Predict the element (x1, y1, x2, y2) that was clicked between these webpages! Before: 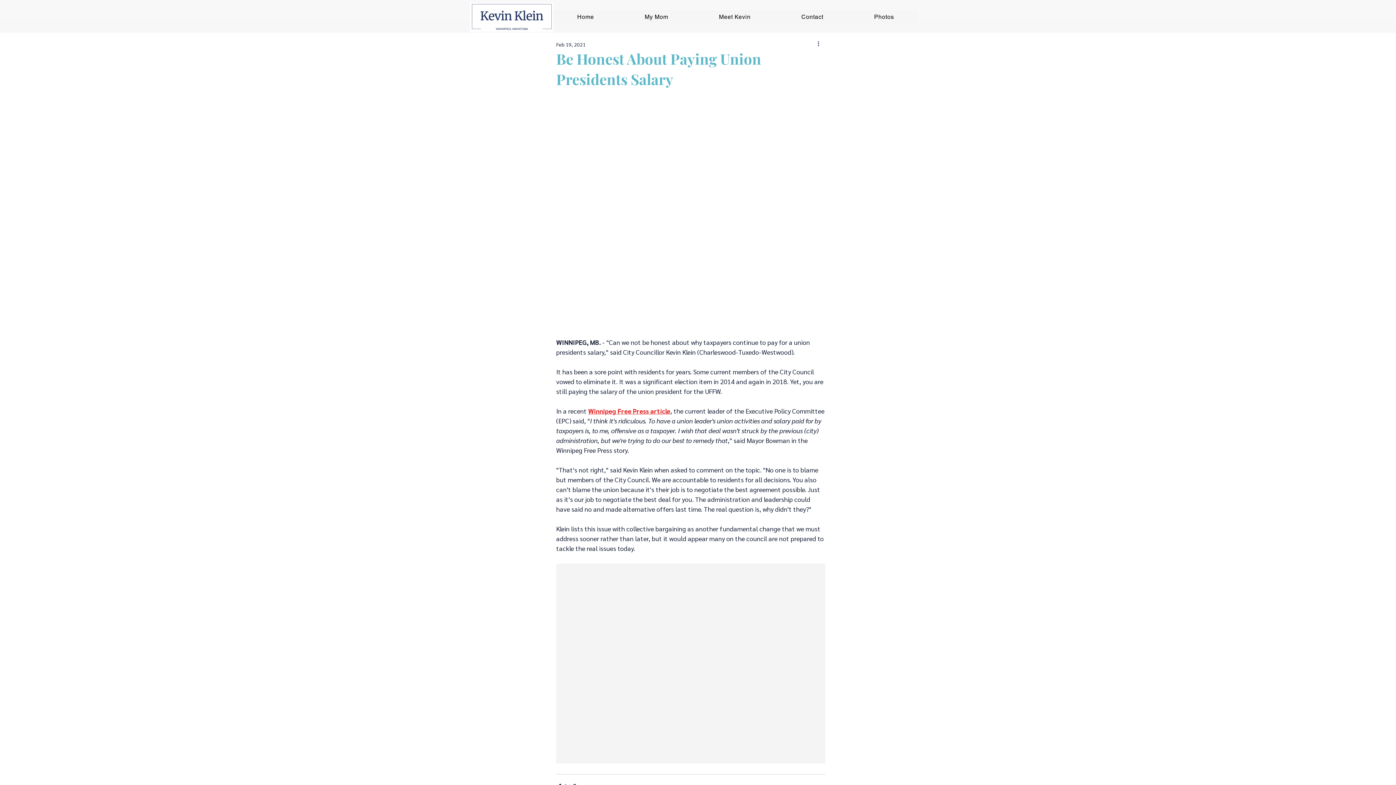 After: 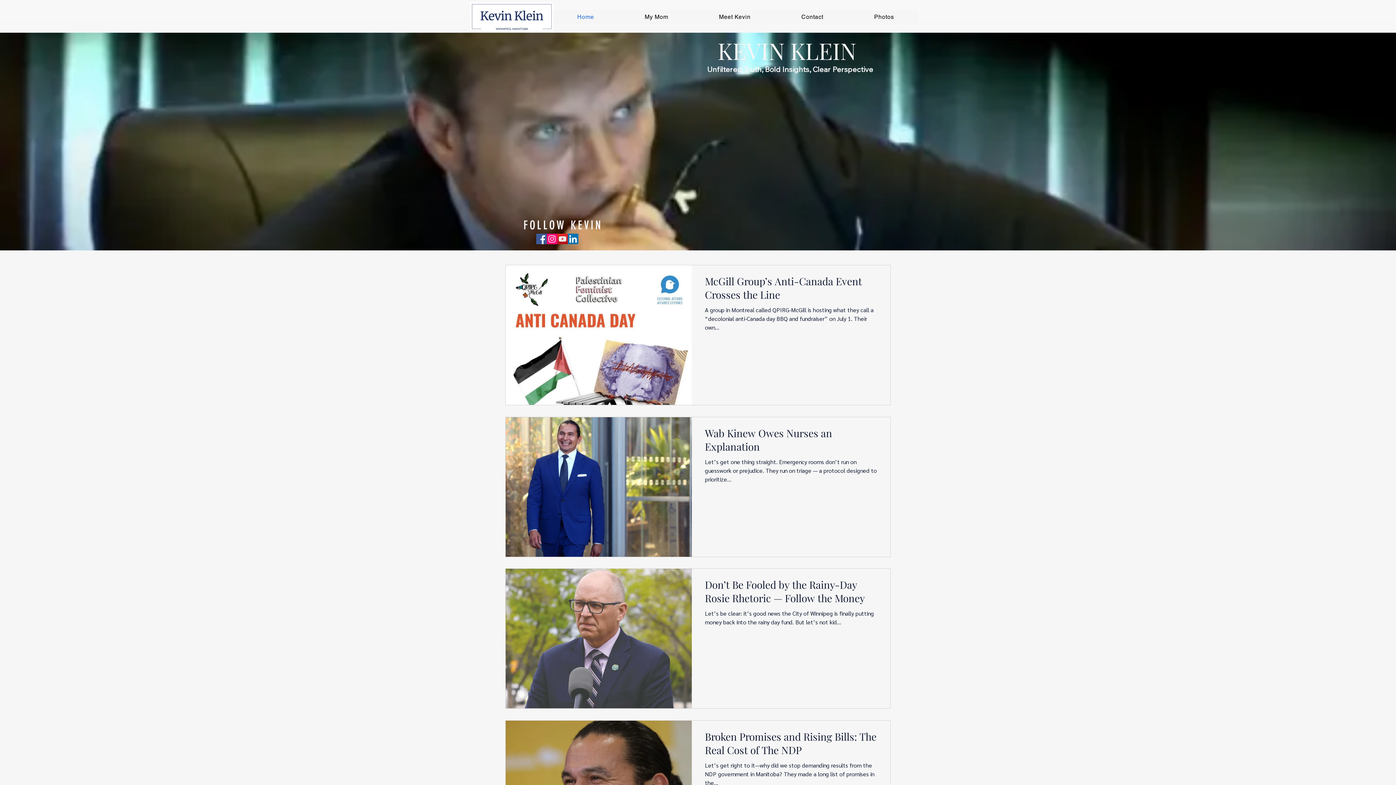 Action: bbox: (470, 2, 553, 31)